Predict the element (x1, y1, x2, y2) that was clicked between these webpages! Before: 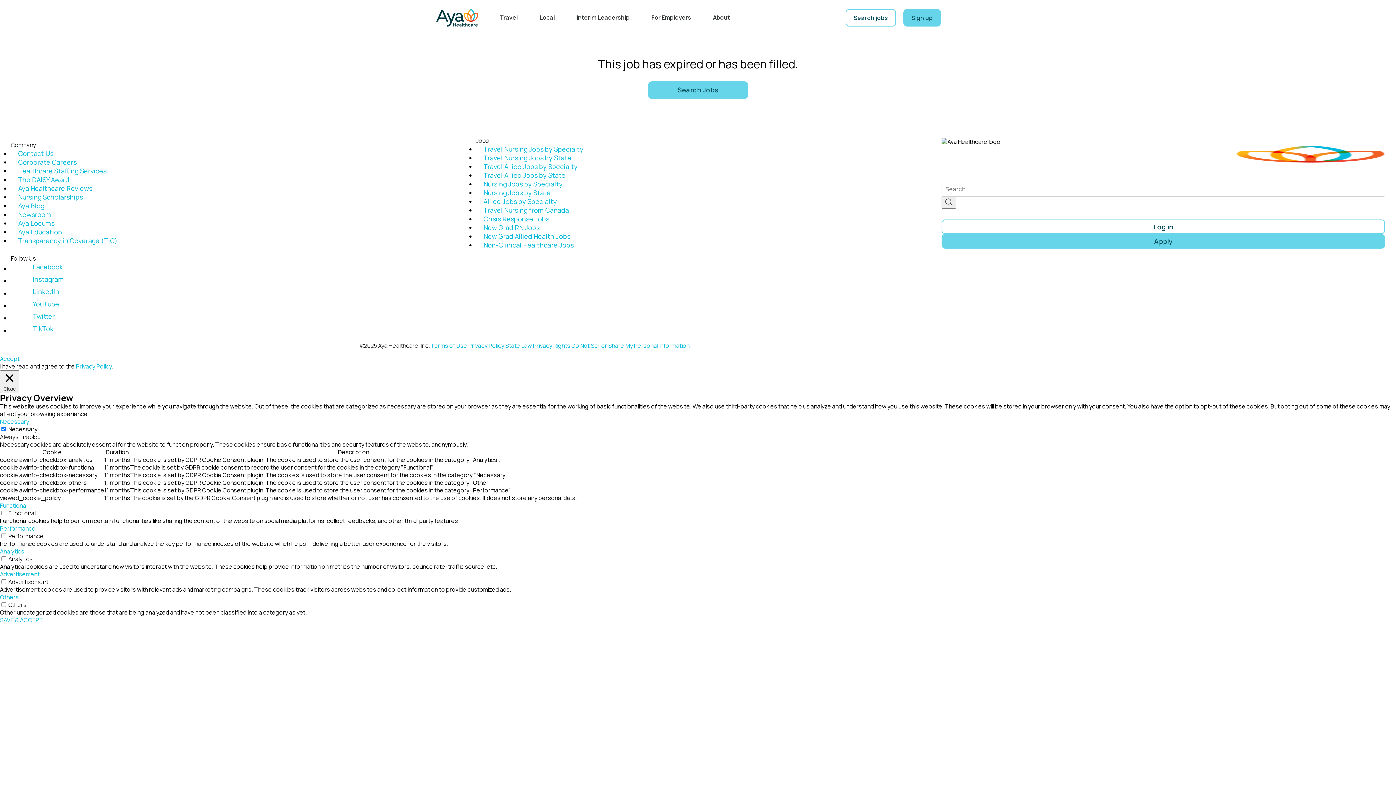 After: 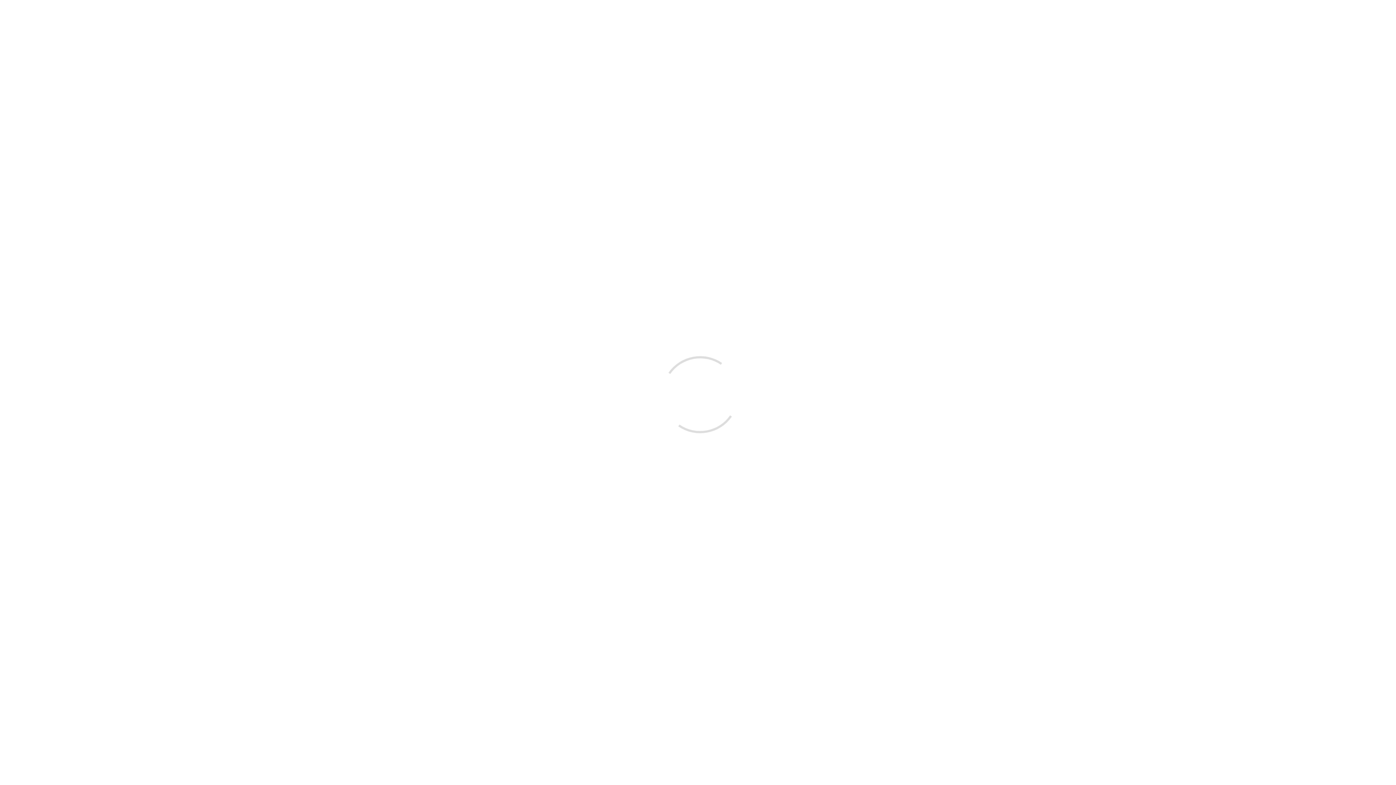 Action: bbox: (948, 12, 960, 23) label: Login to Aya Healthcare